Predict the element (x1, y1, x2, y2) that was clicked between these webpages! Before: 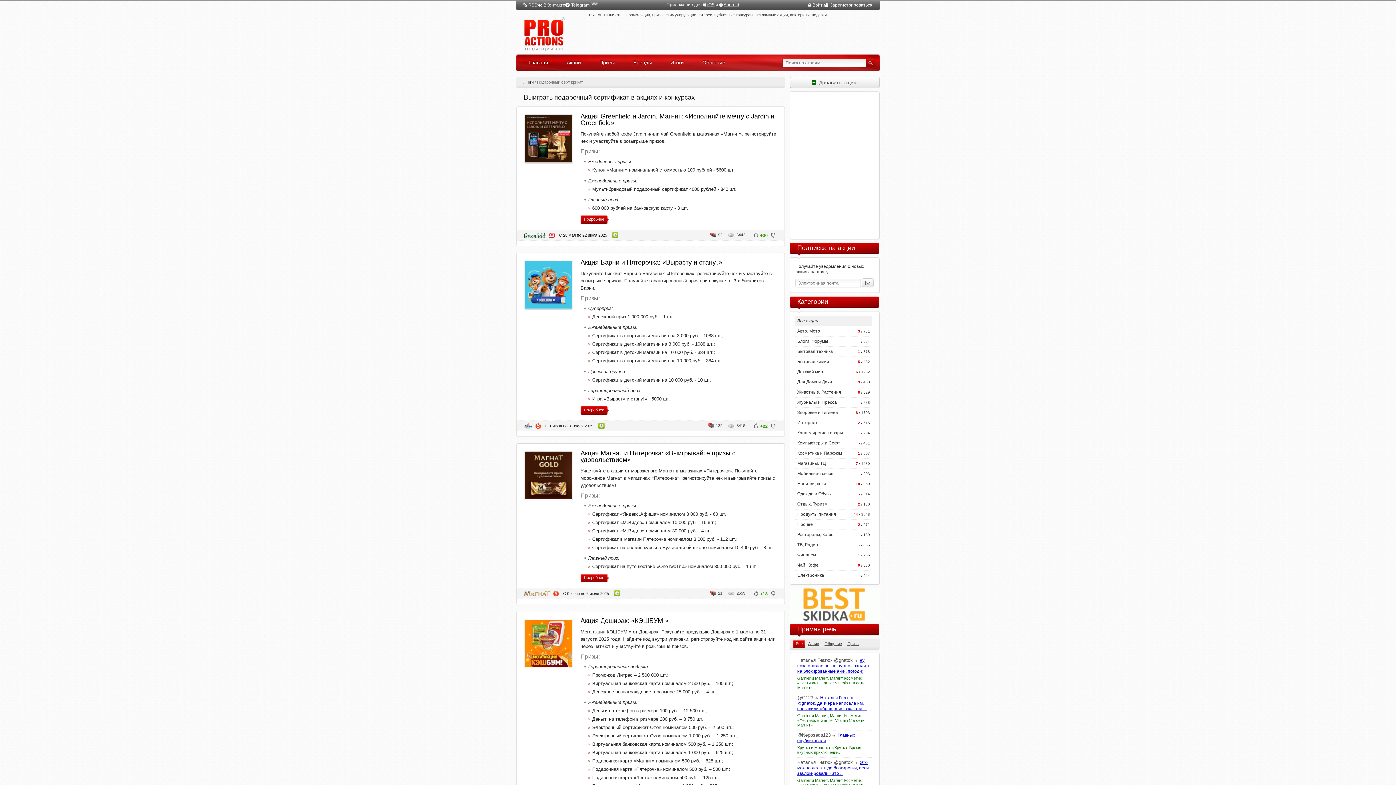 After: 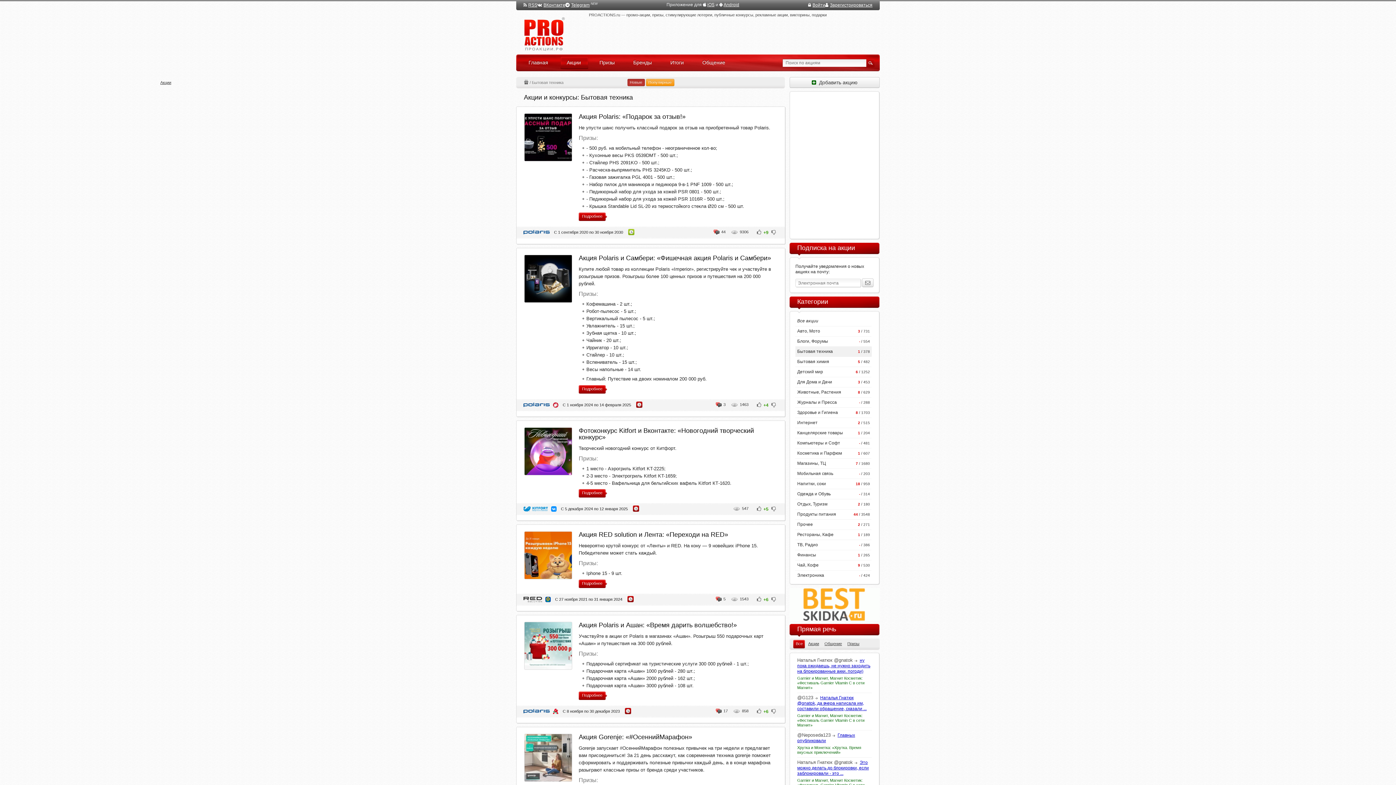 Action: label: Бытовая техника bbox: (795, 346, 872, 356)